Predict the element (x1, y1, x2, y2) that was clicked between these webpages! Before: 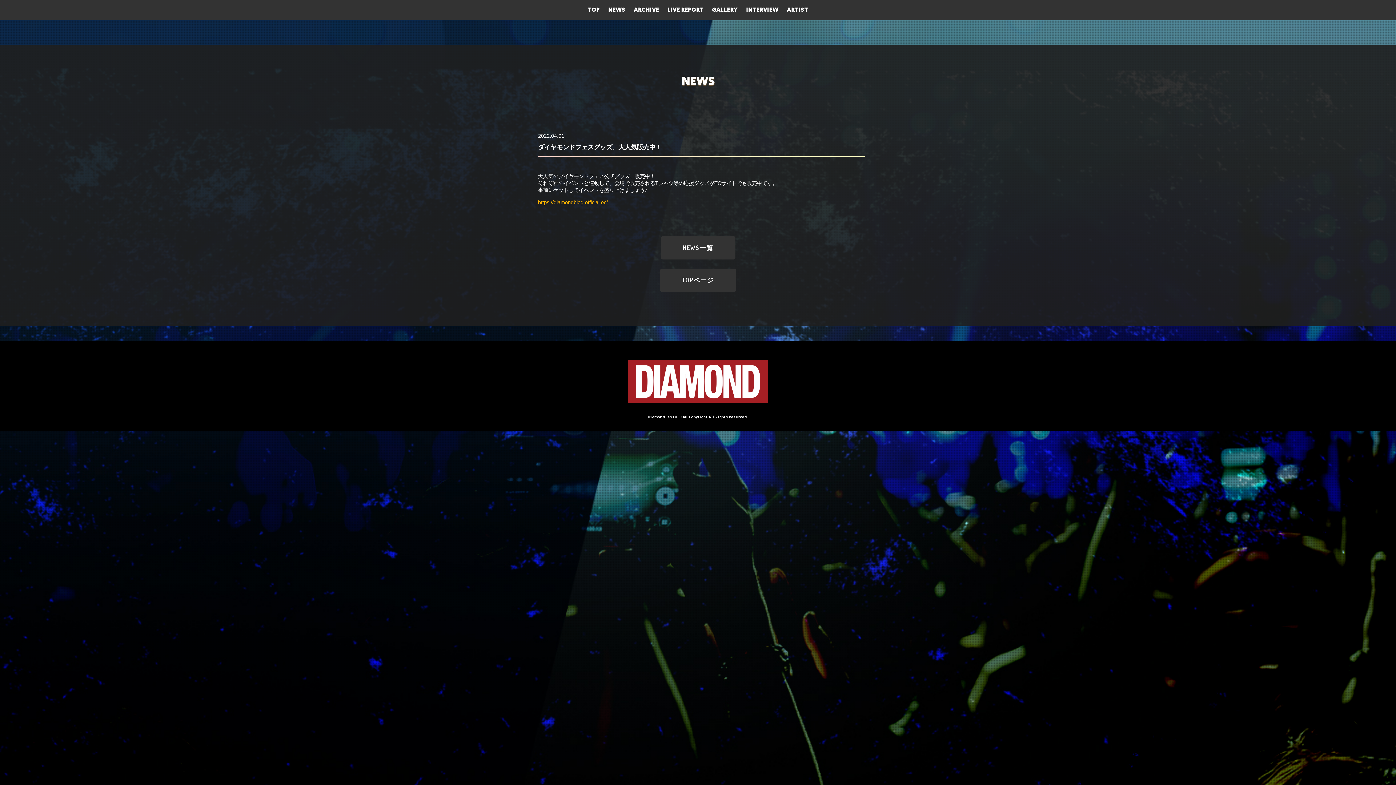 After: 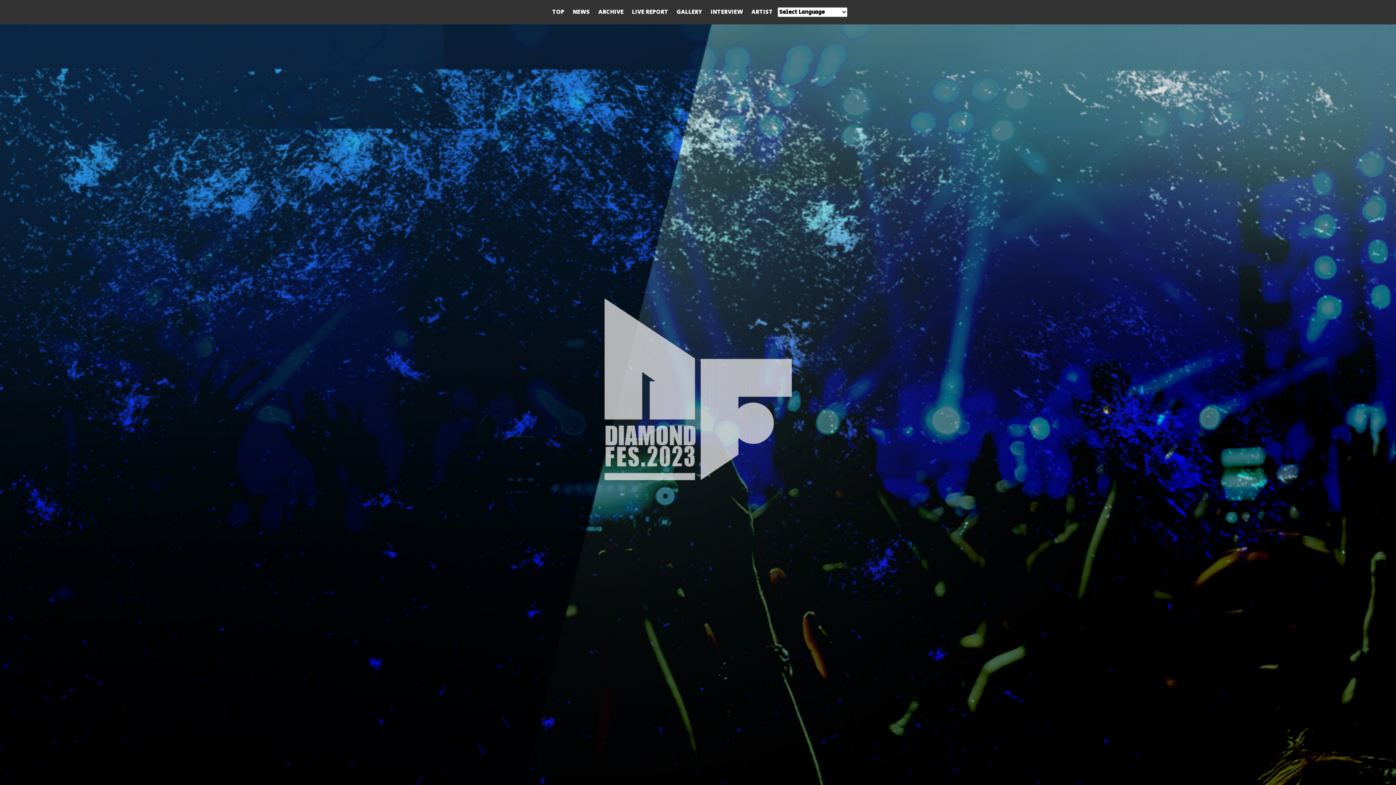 Action: label: TOPページ bbox: (660, 268, 736, 291)